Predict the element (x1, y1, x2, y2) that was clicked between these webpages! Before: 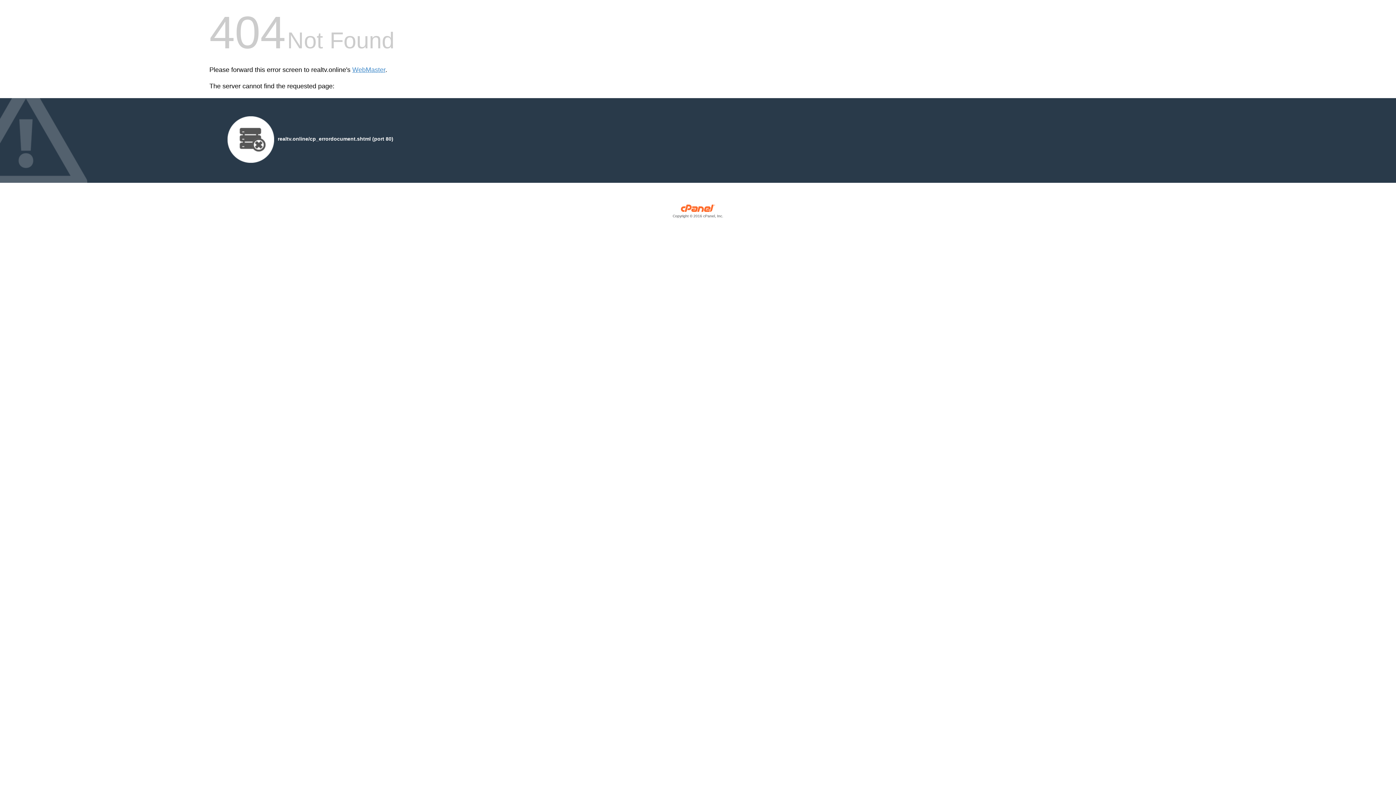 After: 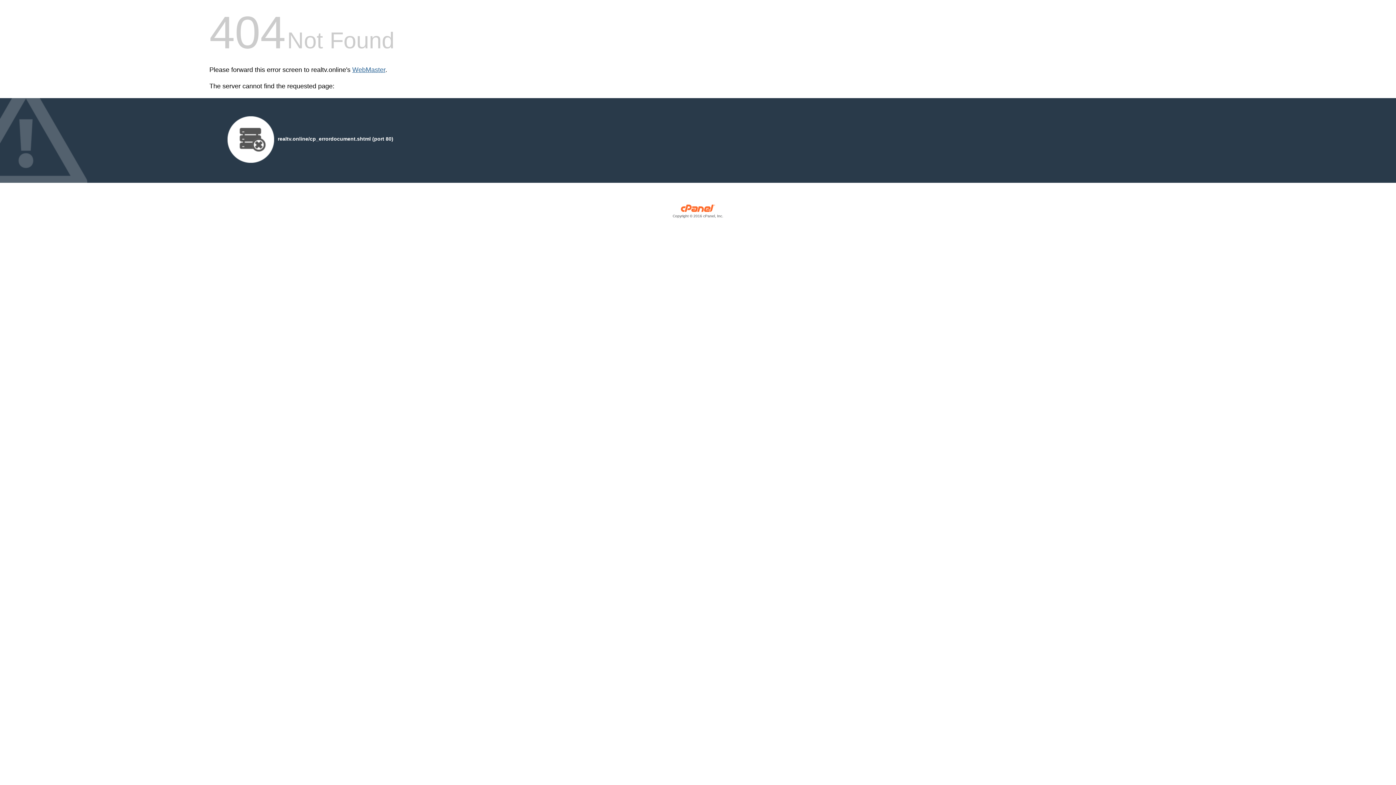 Action: bbox: (352, 66, 385, 73) label: WebMaster